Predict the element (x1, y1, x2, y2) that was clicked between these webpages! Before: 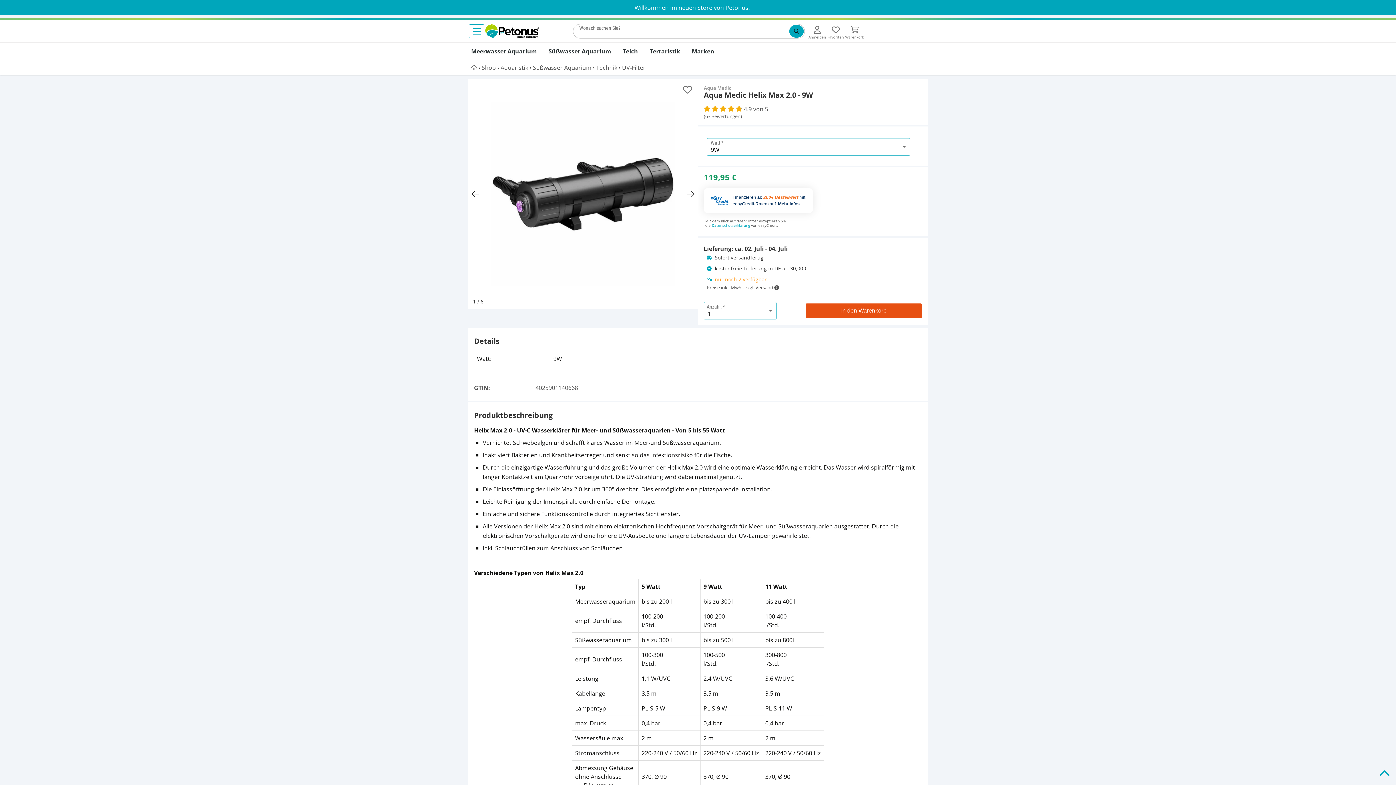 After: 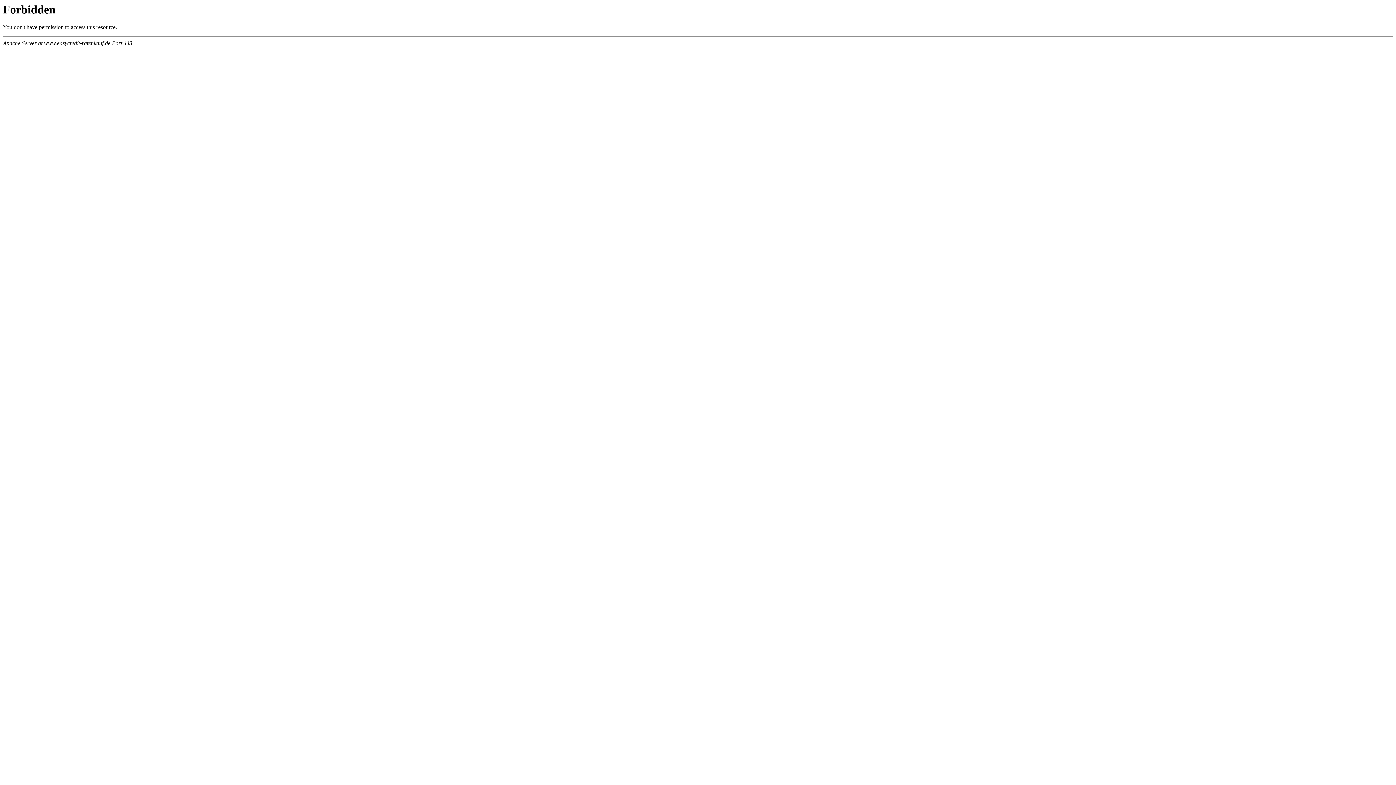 Action: bbox: (712, 222, 750, 228) label: Datenschutzerklärung